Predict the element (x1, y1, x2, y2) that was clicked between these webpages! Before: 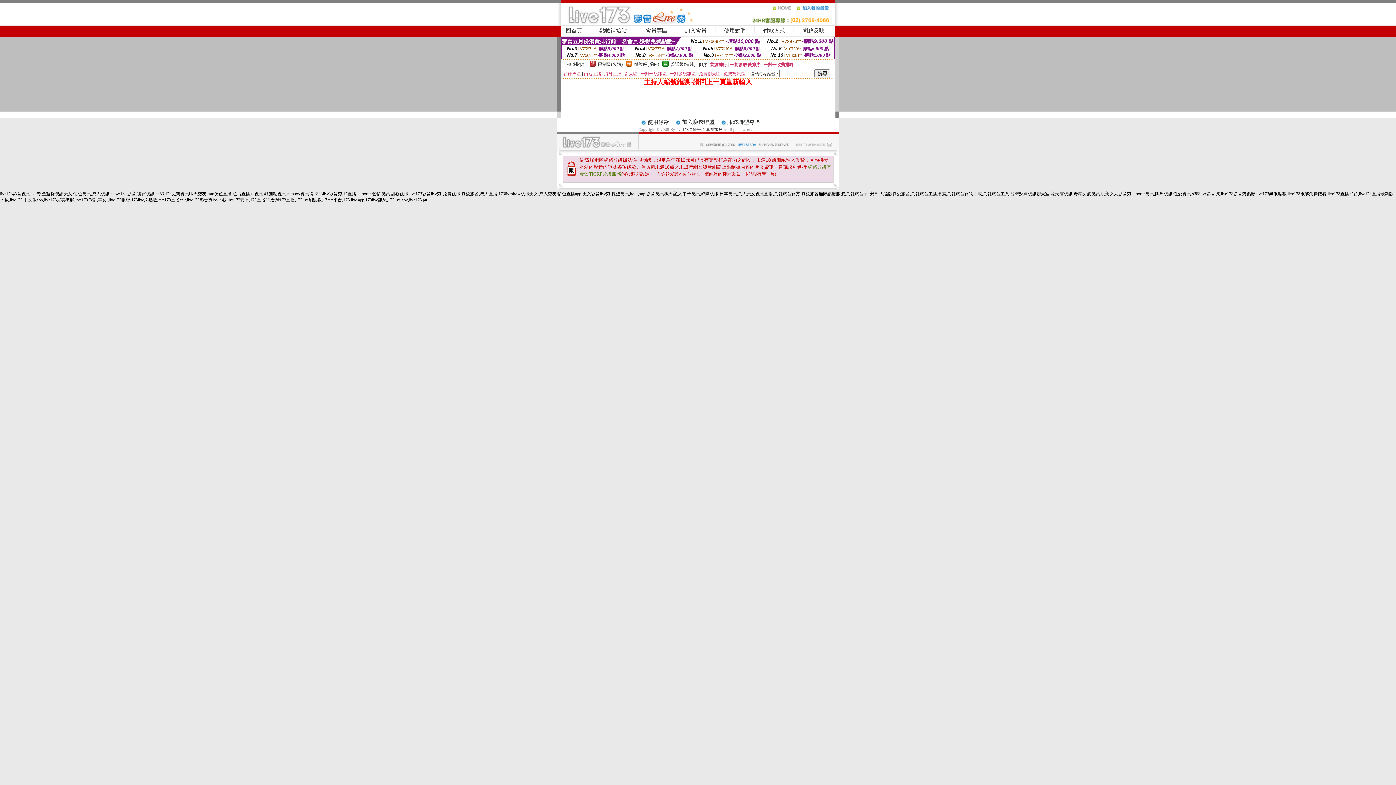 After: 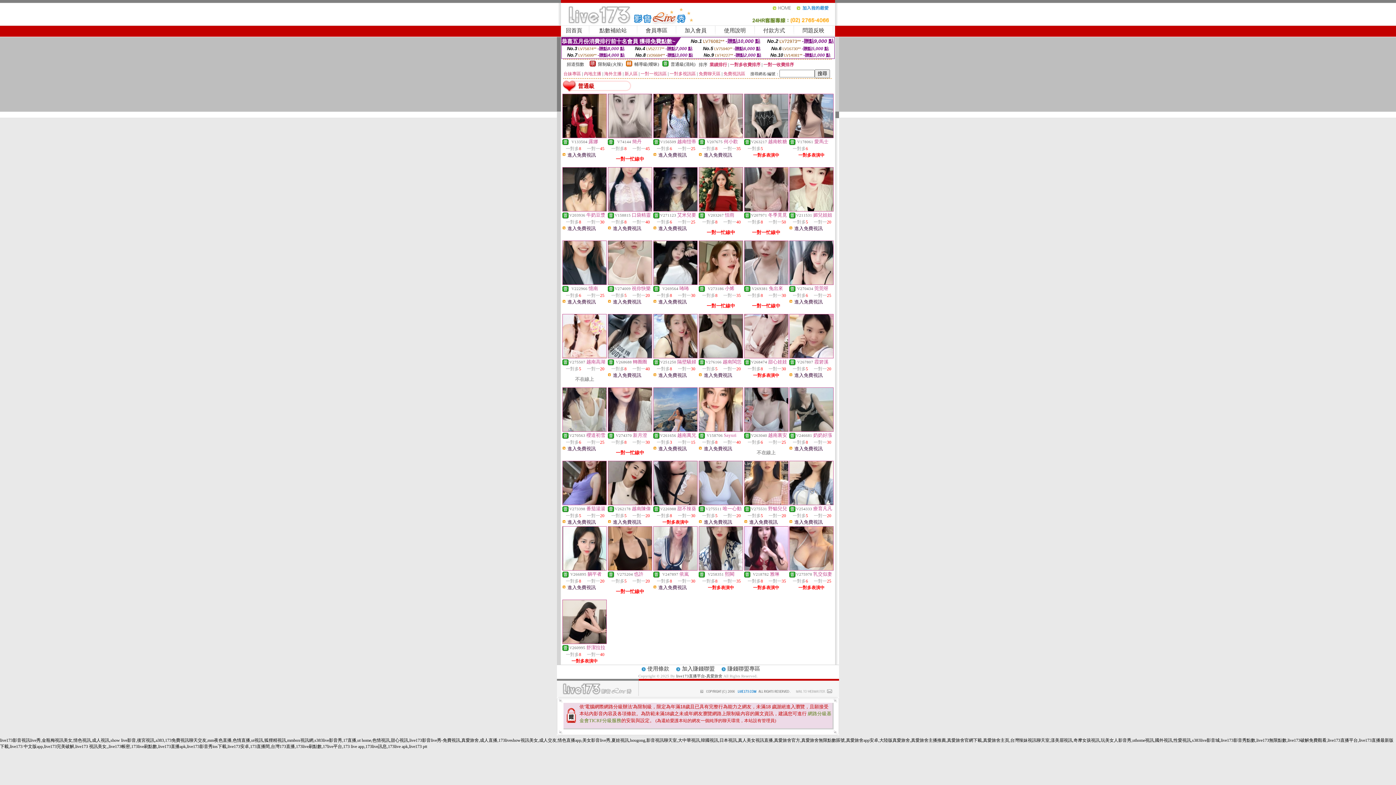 Action: bbox: (670, 61, 695, 66) label: 普通級(清純)